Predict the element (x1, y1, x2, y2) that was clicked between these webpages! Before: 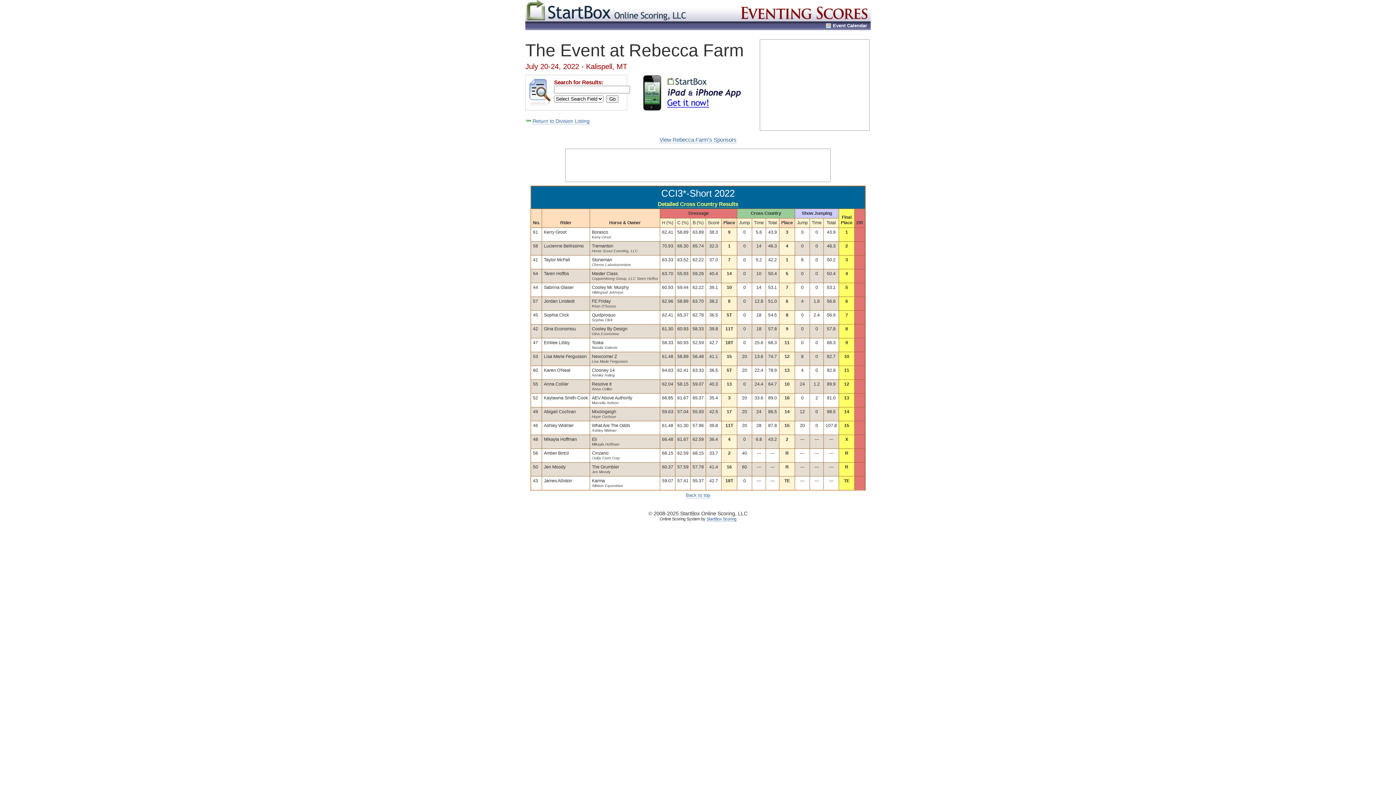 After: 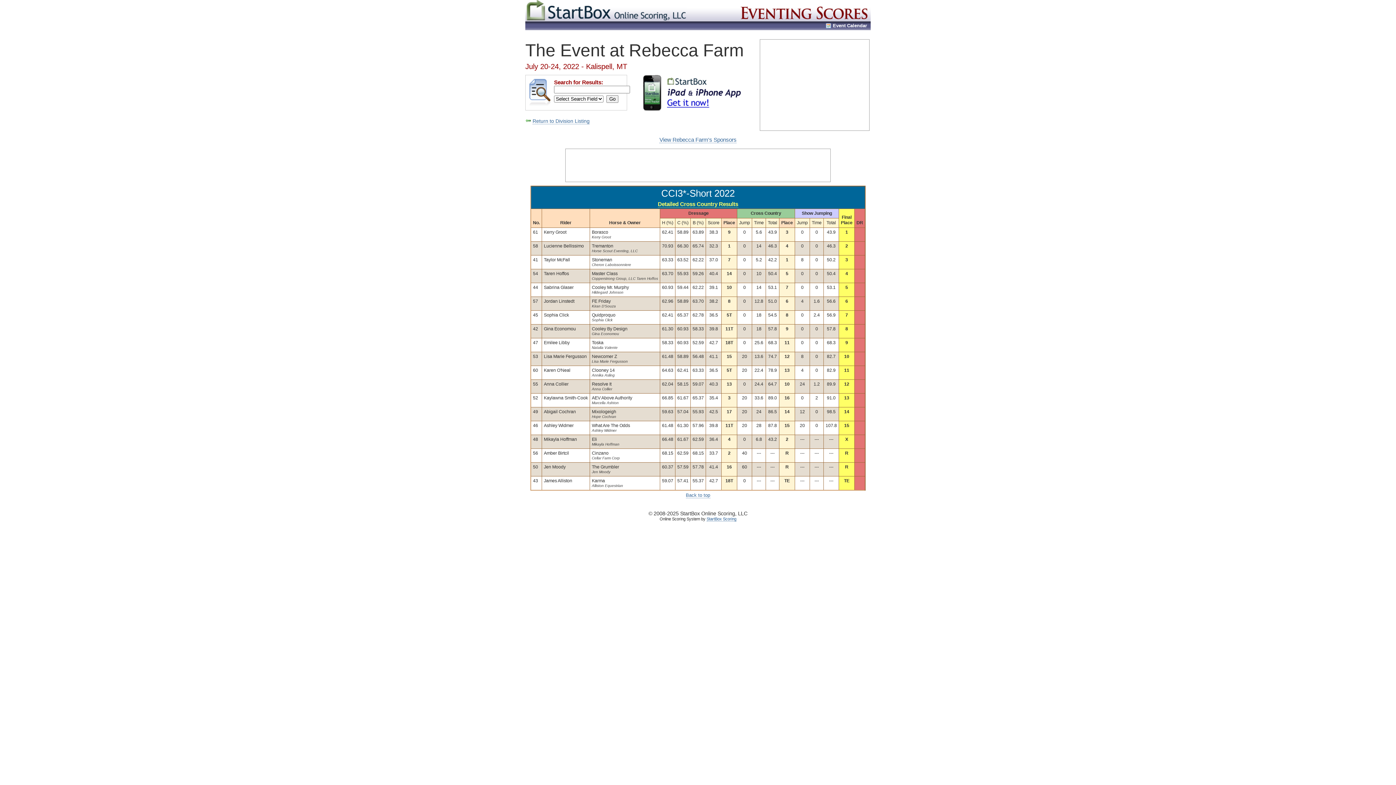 Action: bbox: (641, 108, 742, 113)